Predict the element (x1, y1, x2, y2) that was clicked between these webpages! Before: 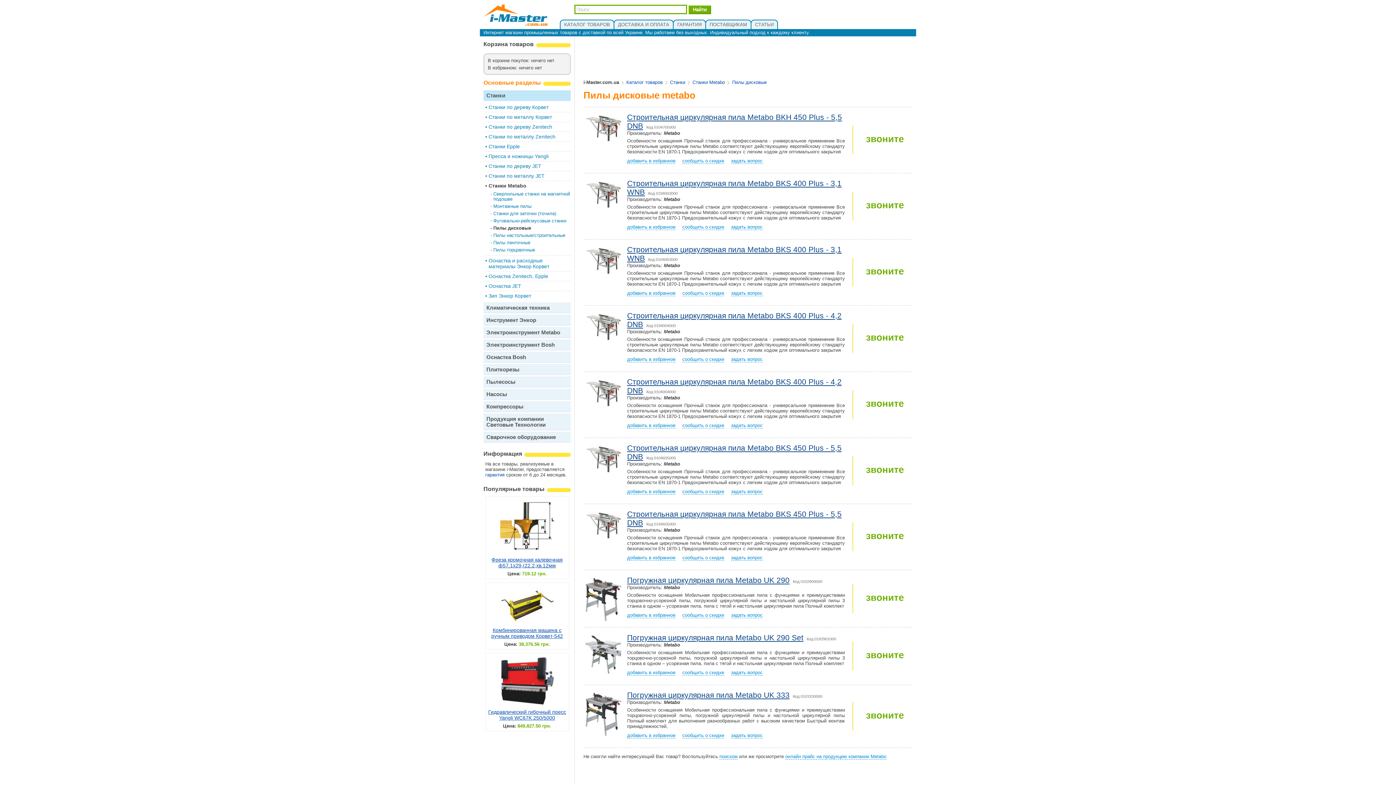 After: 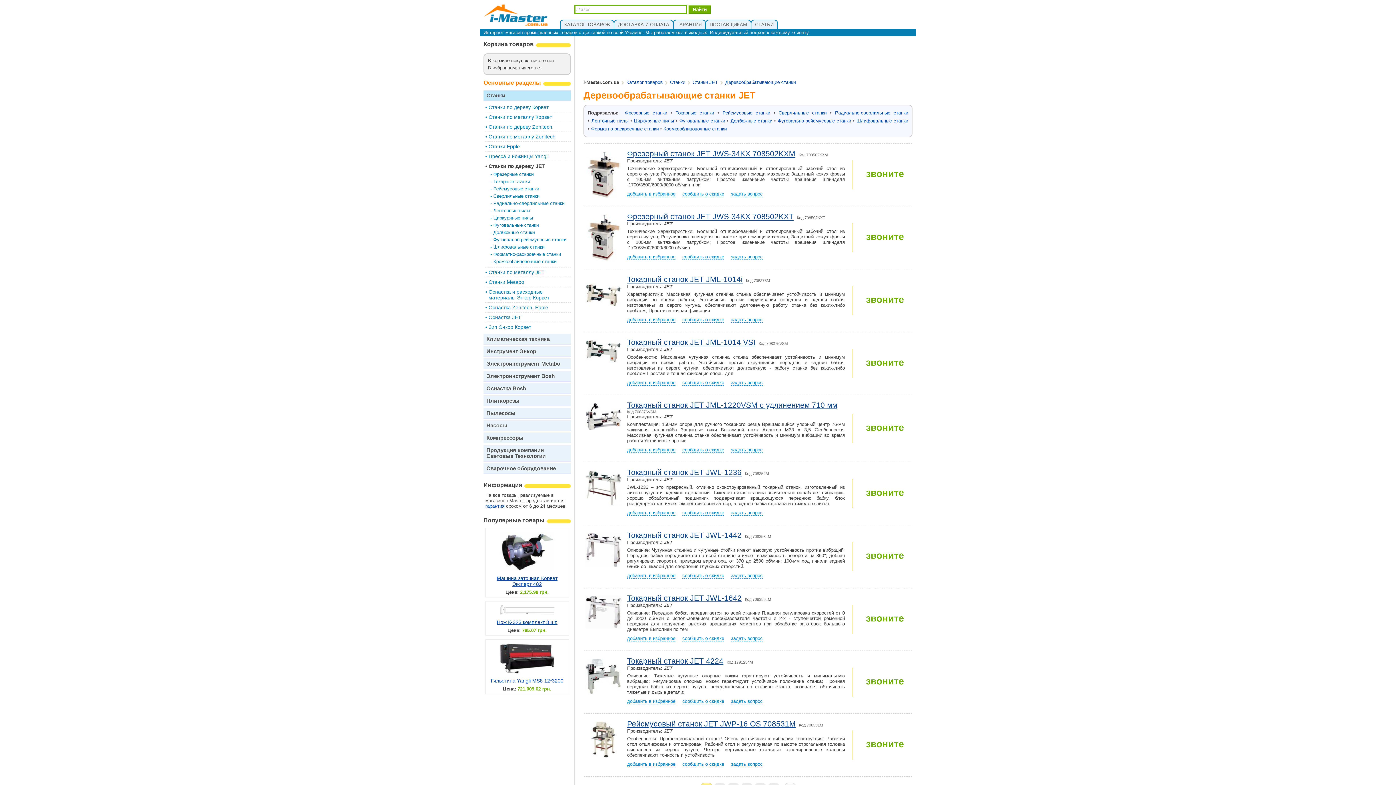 Action: label: Станки по дереву JET bbox: (488, 163, 541, 169)